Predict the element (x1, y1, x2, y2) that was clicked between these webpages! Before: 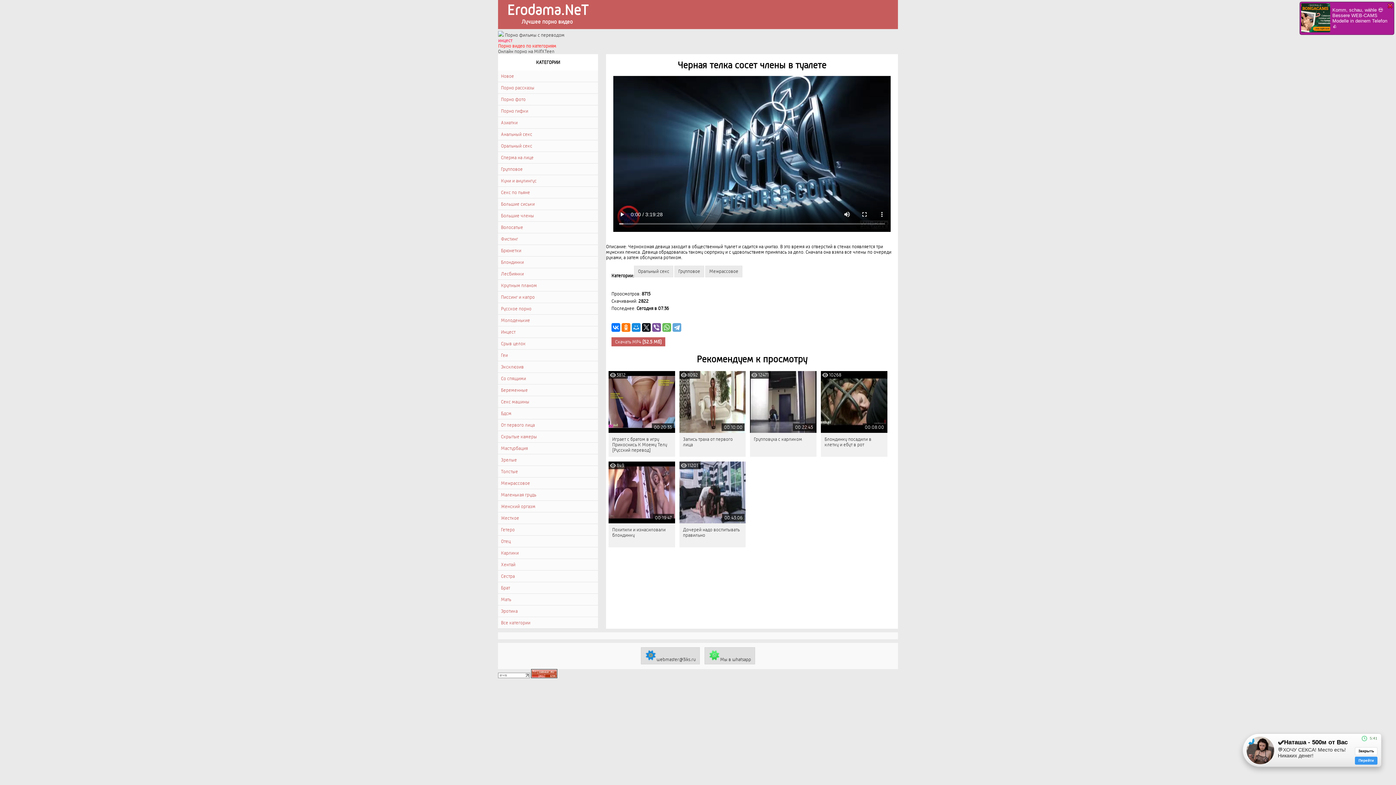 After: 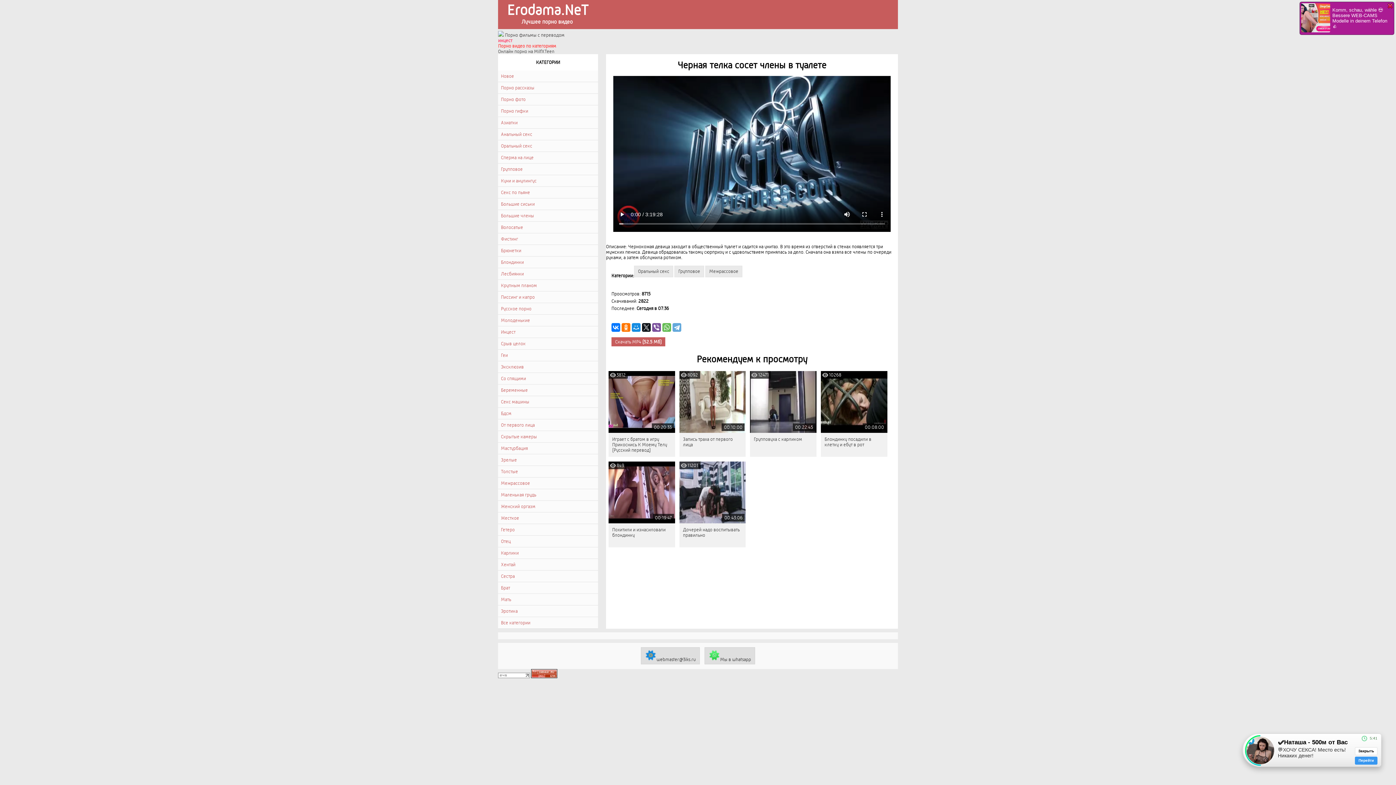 Action: bbox: (498, 373, 598, 384) label: Со спящими